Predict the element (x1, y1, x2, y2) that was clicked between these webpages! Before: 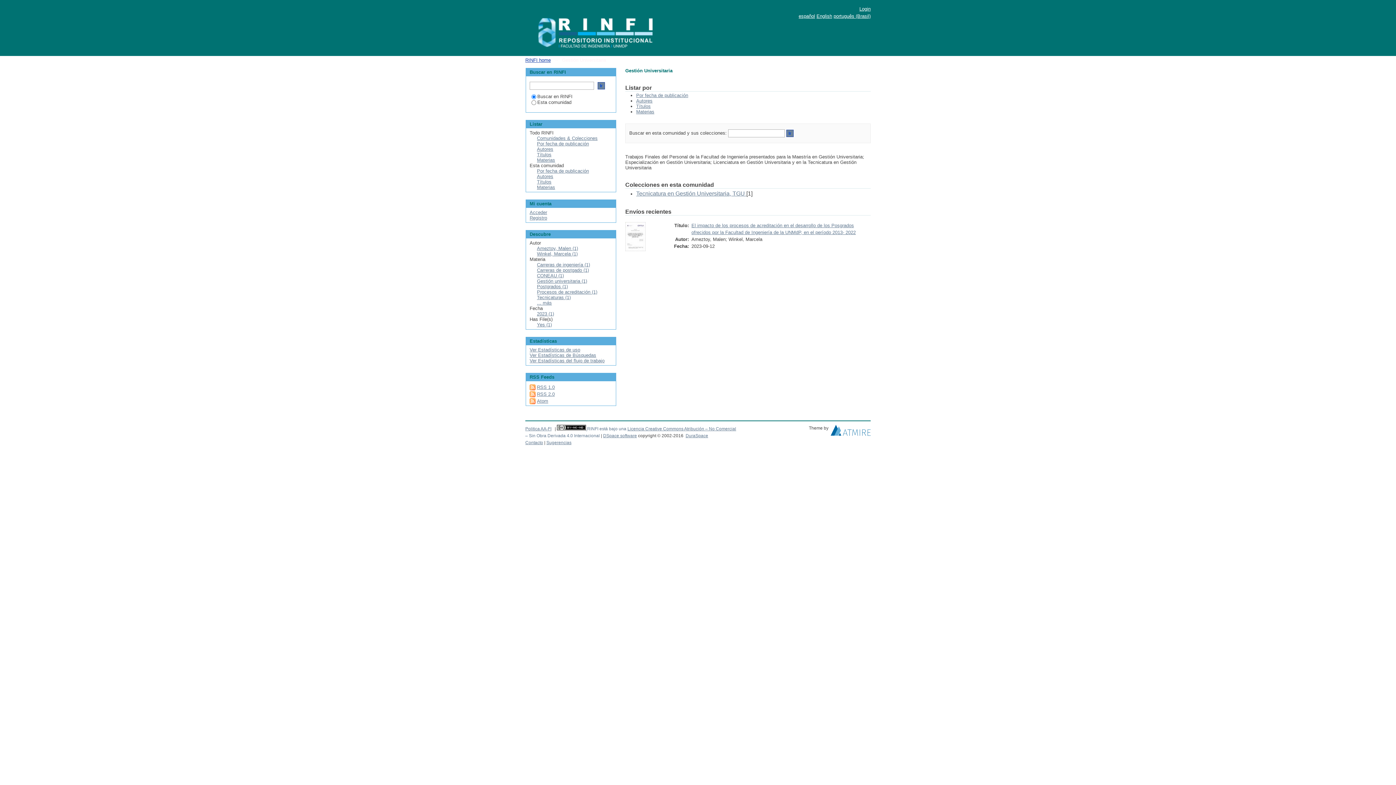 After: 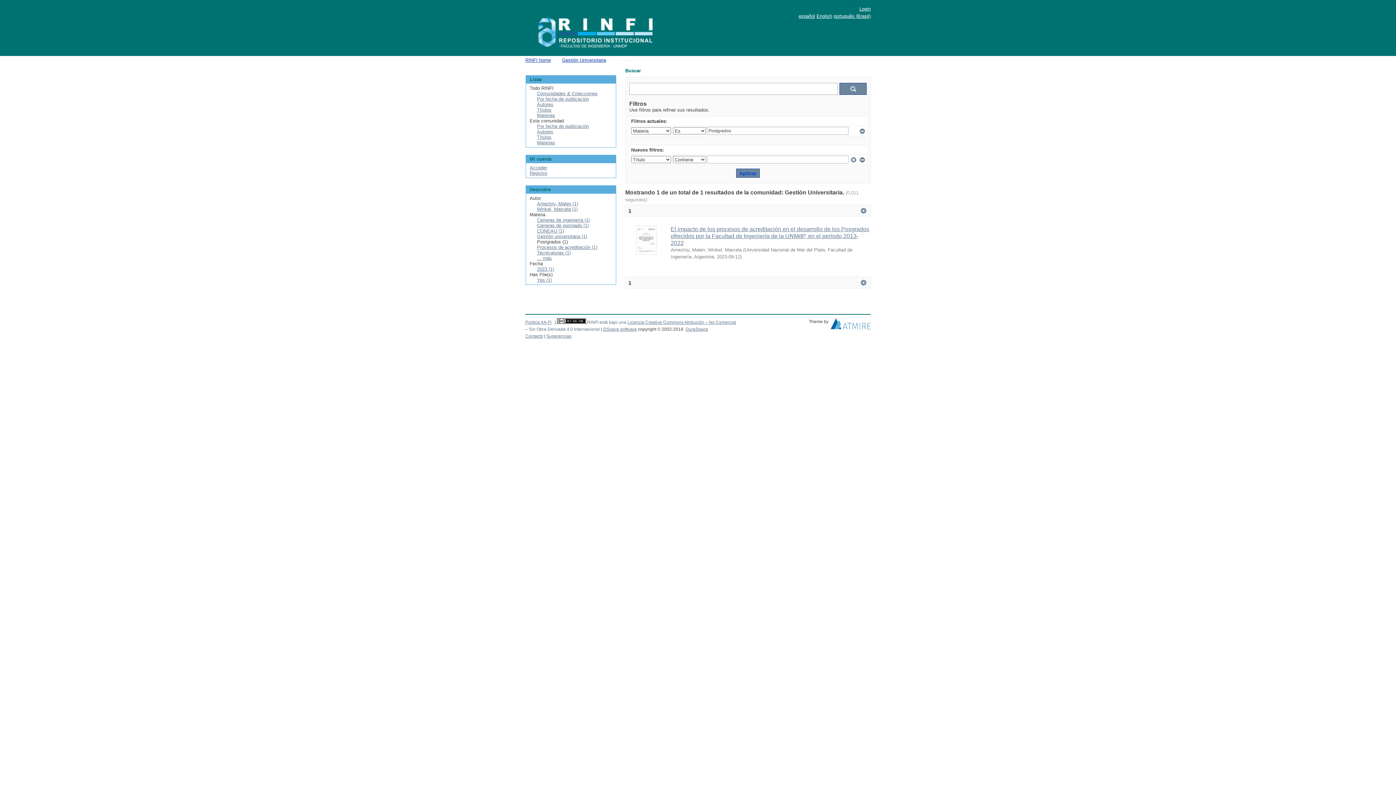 Action: label: Postgrados (1) bbox: (537, 284, 568, 289)